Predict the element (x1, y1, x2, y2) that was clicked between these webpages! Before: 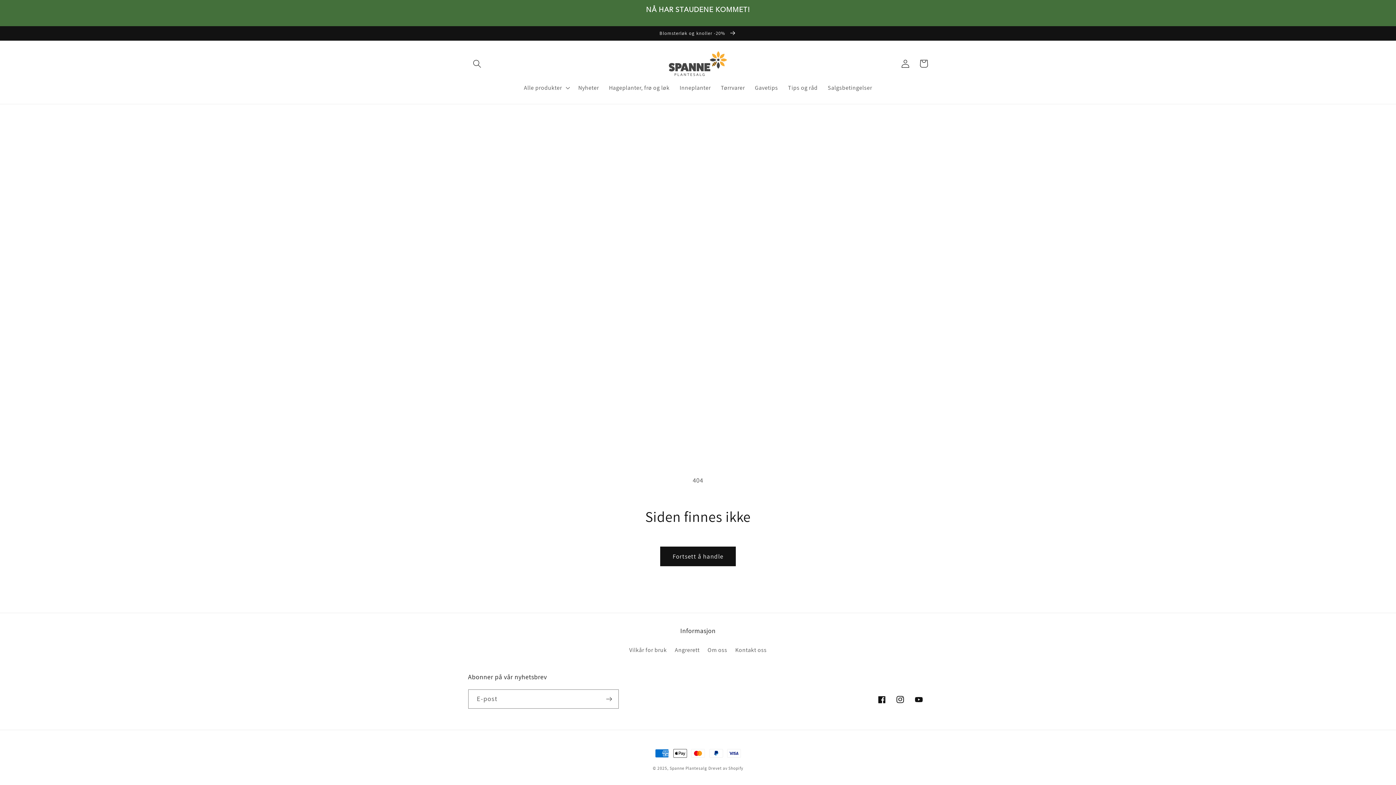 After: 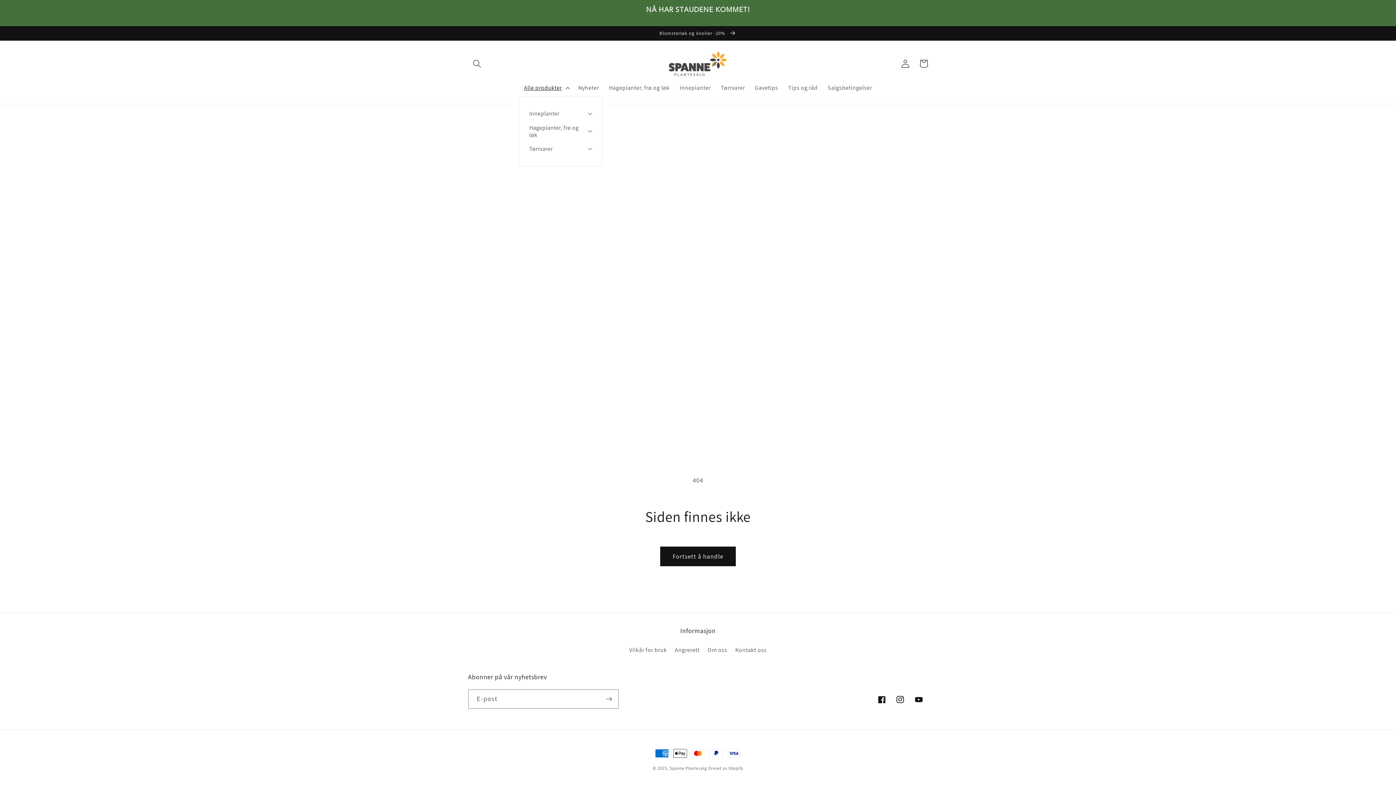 Action: bbox: (519, 79, 573, 96) label: Alle produkter